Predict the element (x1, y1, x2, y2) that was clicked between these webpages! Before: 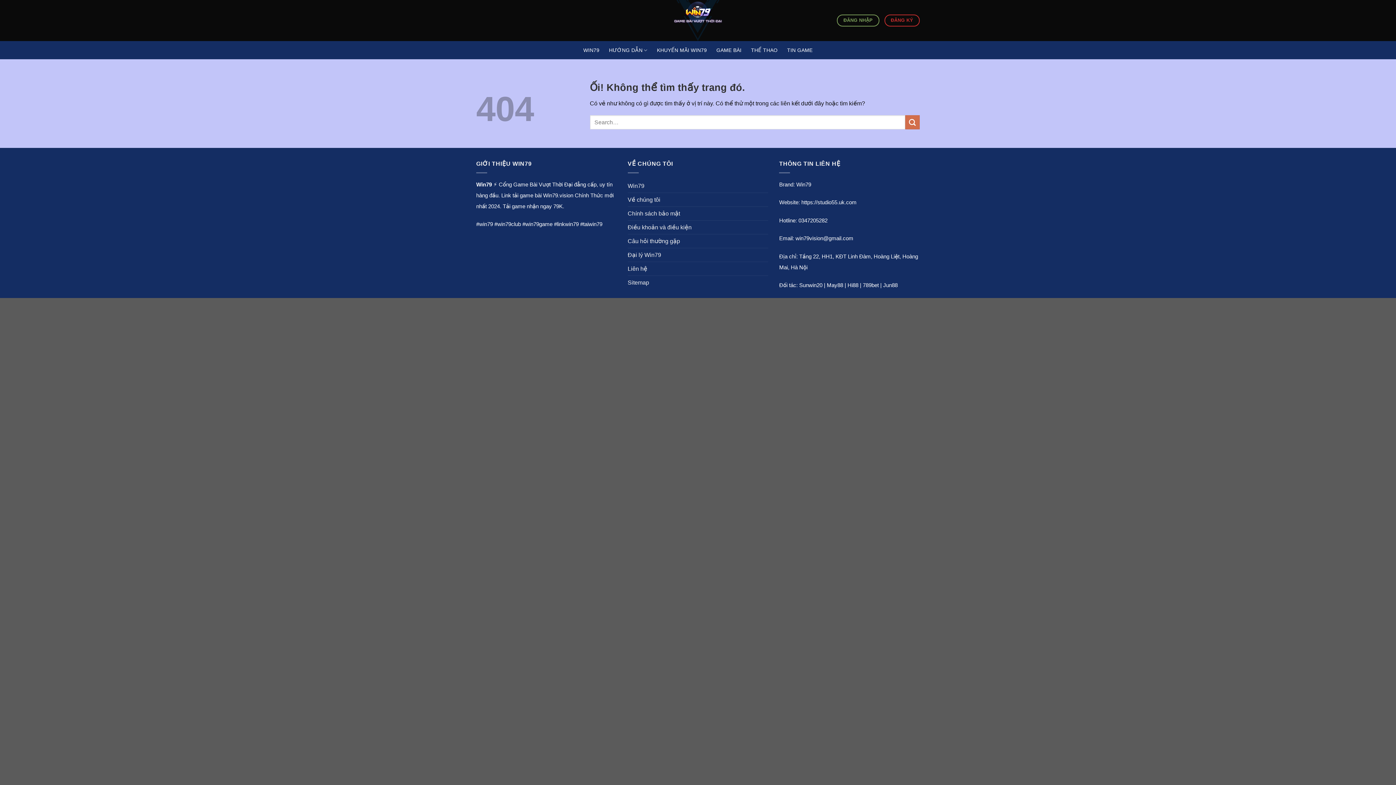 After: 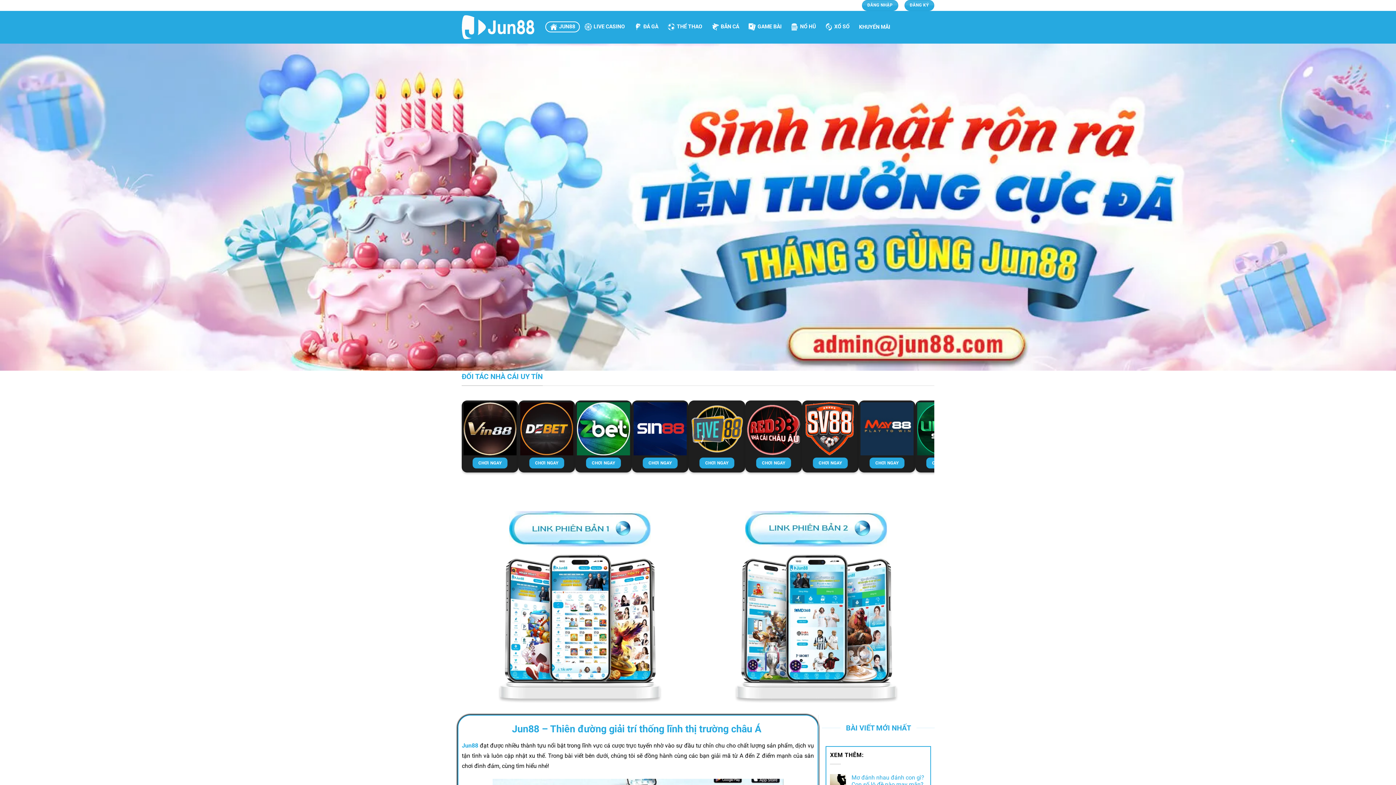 Action: label: Jun88 bbox: (883, 282, 897, 288)